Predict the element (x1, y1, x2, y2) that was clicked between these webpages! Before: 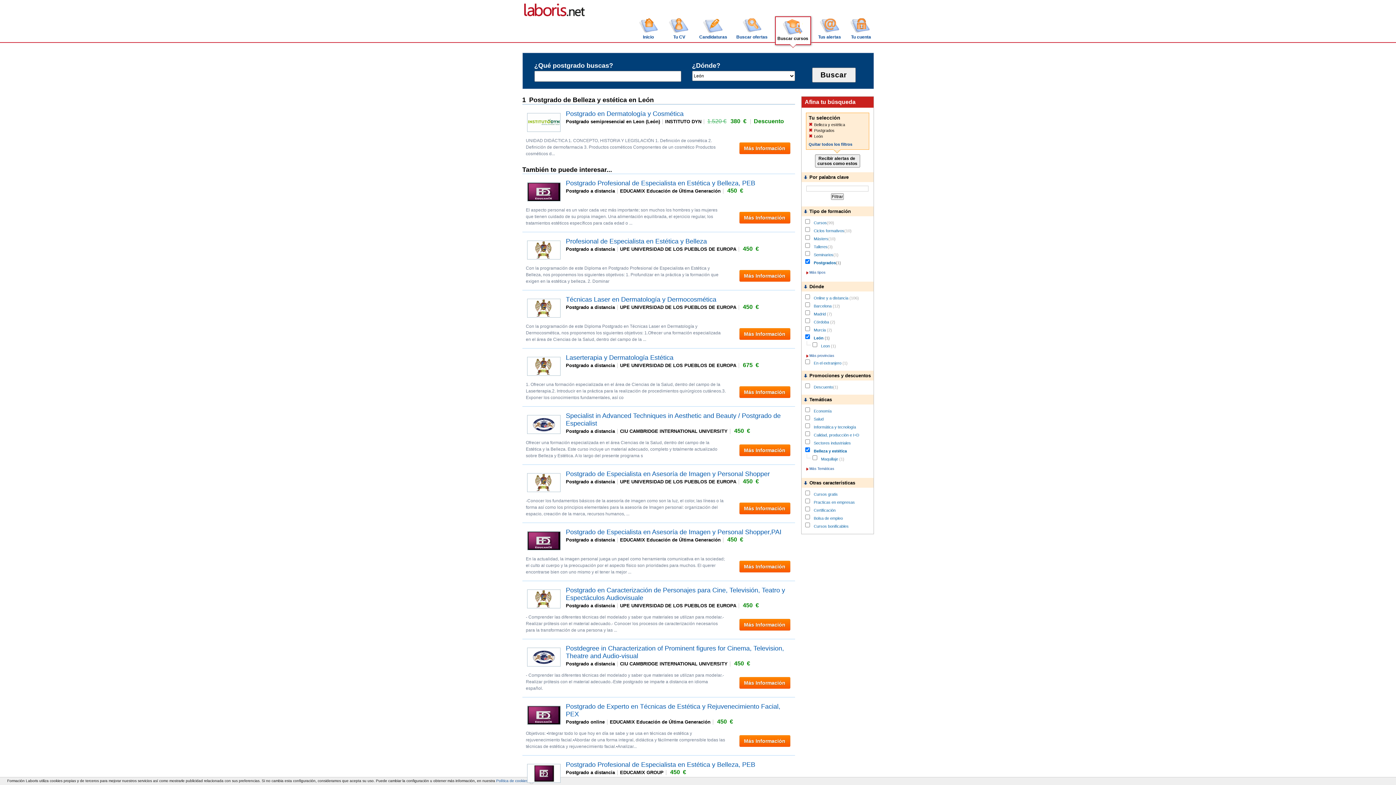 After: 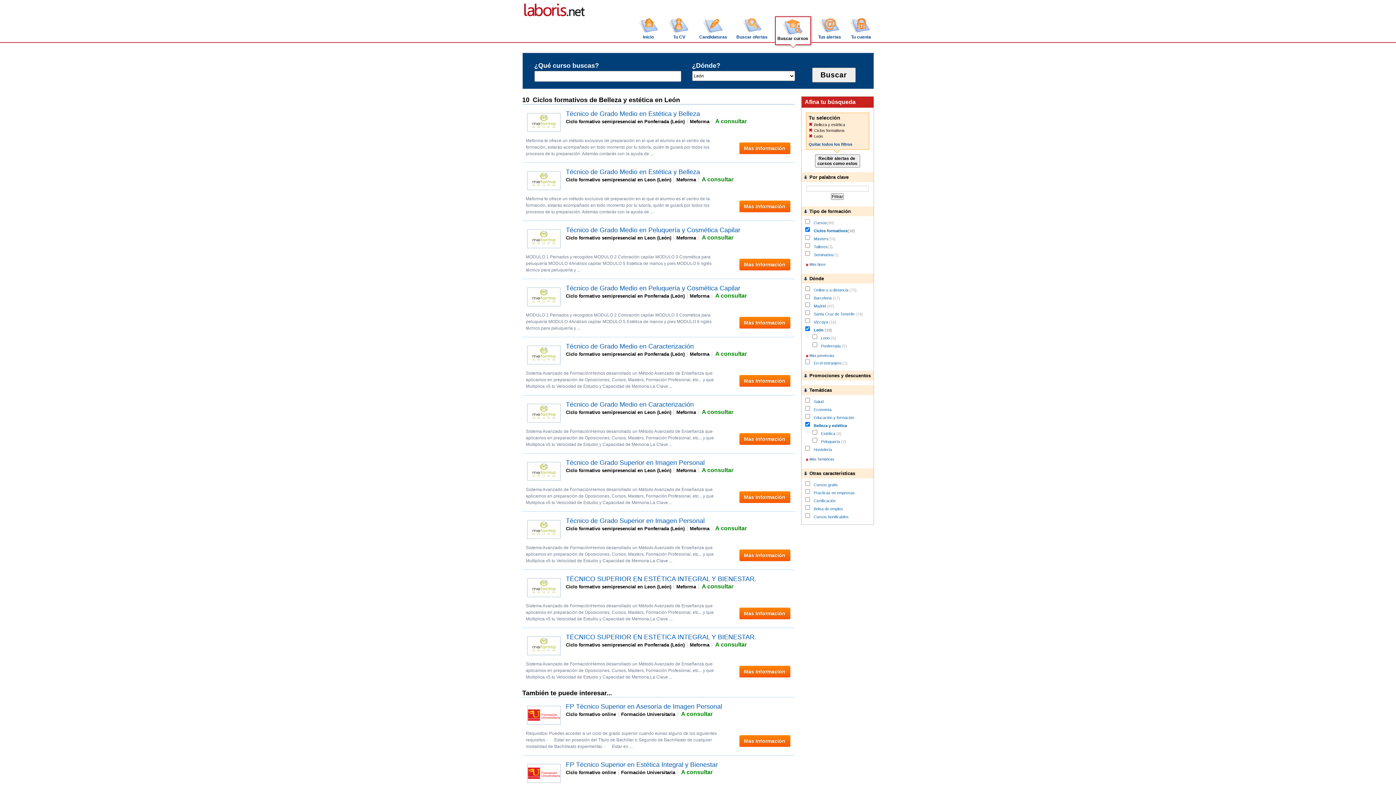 Action: bbox: (814, 228, 844, 233) label: Ciclos formativos